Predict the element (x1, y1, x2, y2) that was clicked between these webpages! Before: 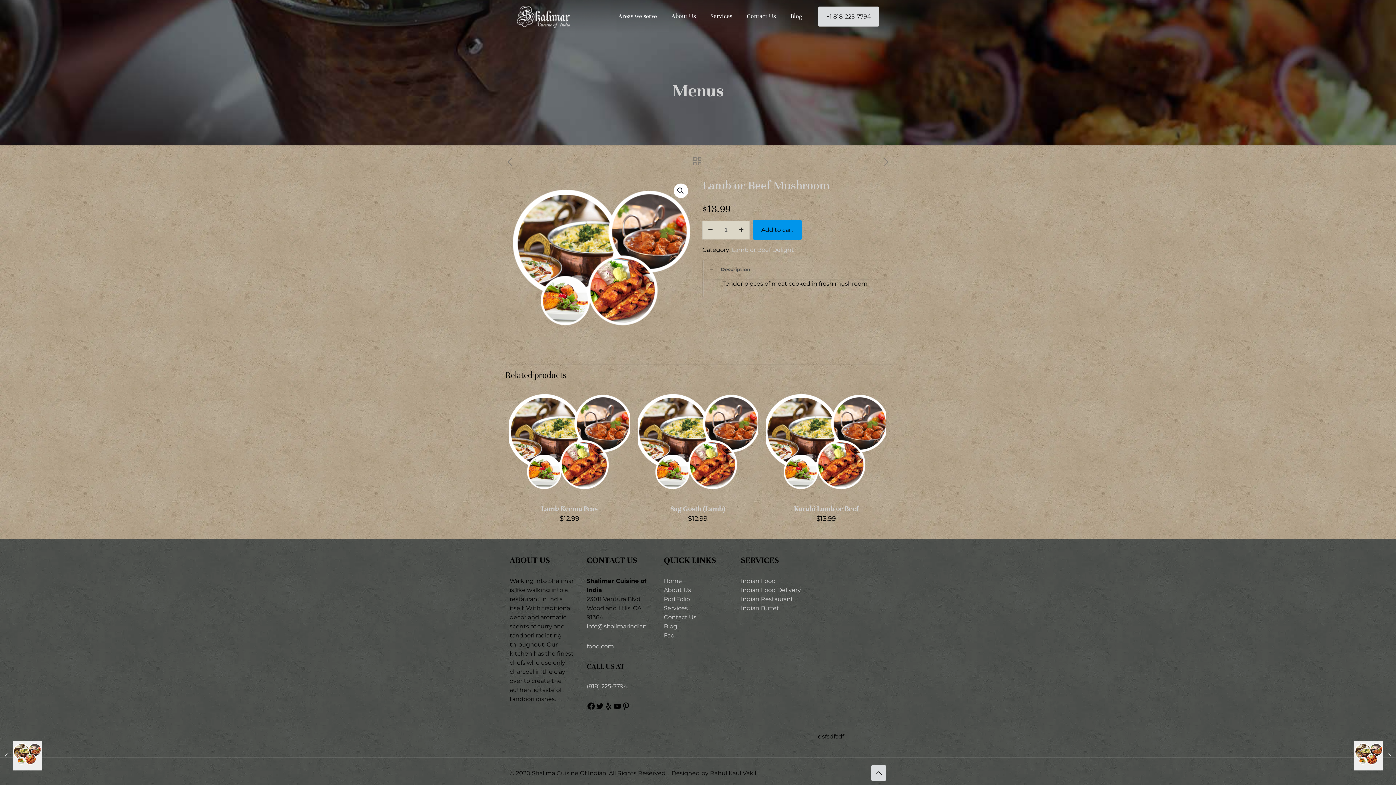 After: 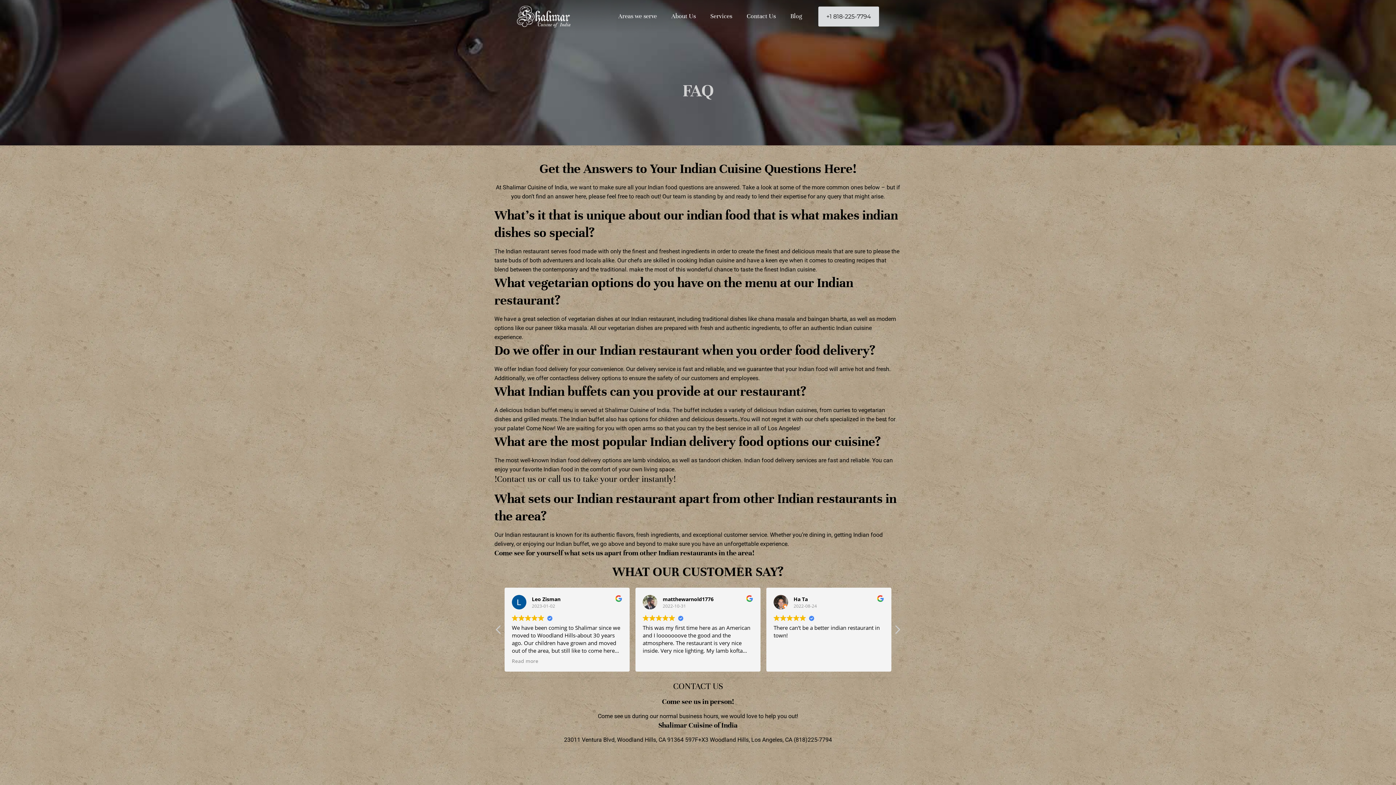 Action: bbox: (664, 632, 674, 639) label: Faq